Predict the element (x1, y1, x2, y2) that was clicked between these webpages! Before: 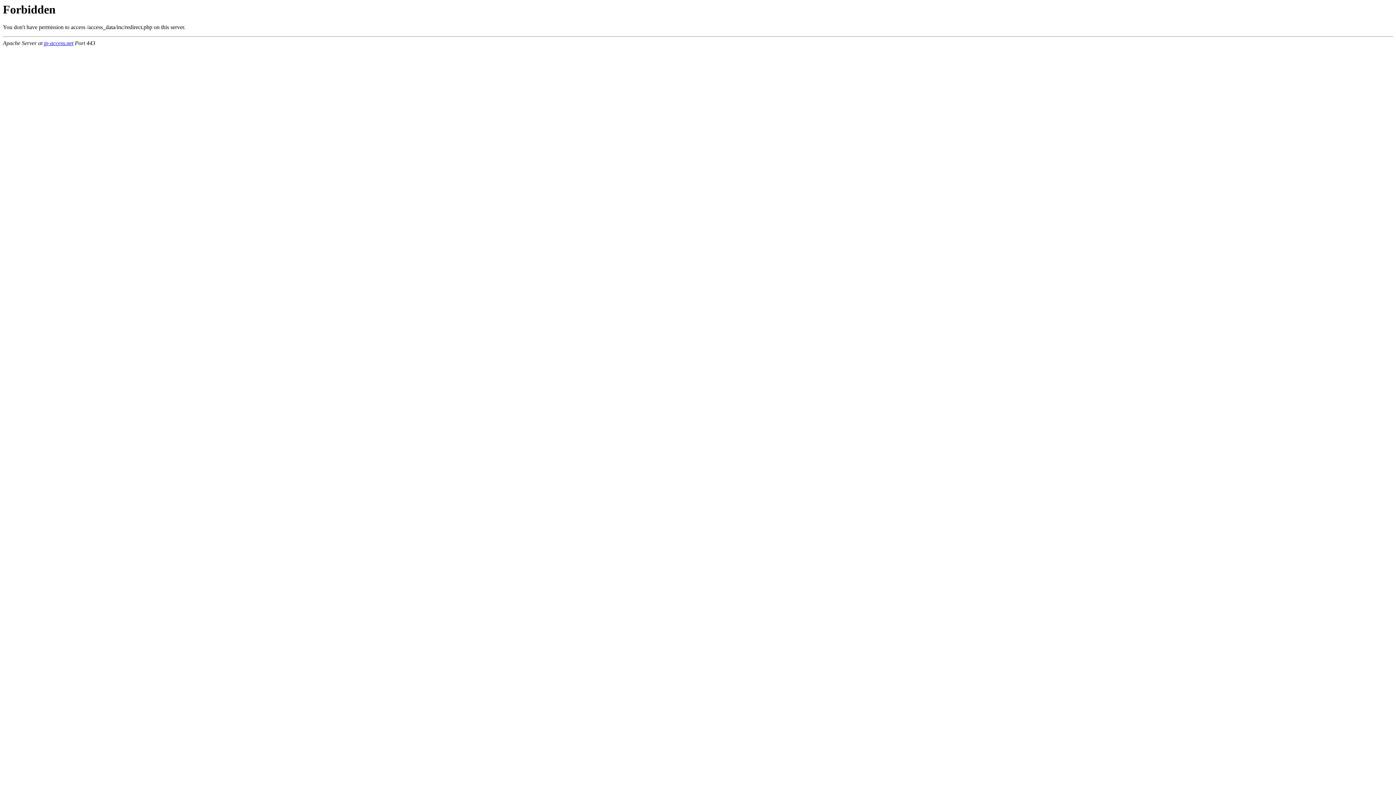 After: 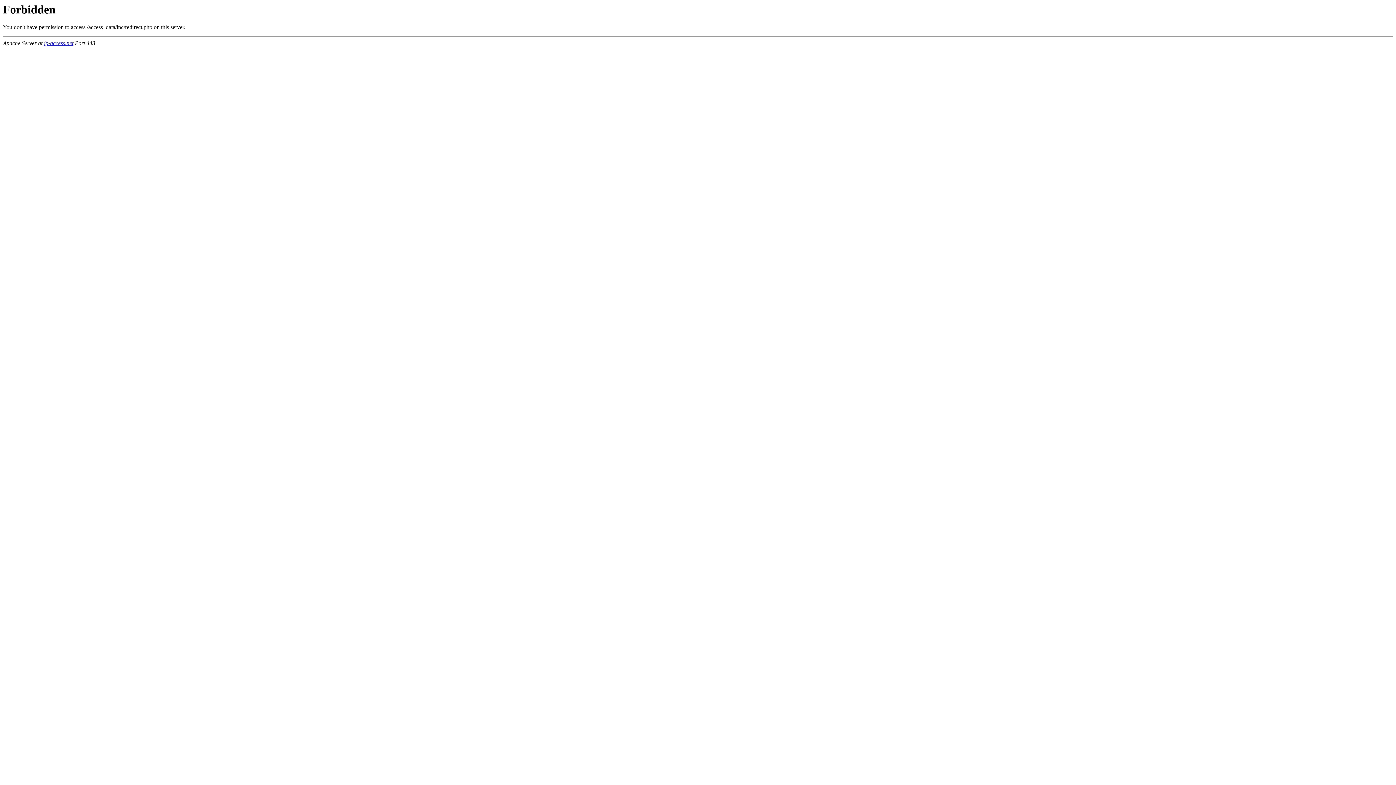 Action: bbox: (44, 40, 73, 46) label: jp-access.net